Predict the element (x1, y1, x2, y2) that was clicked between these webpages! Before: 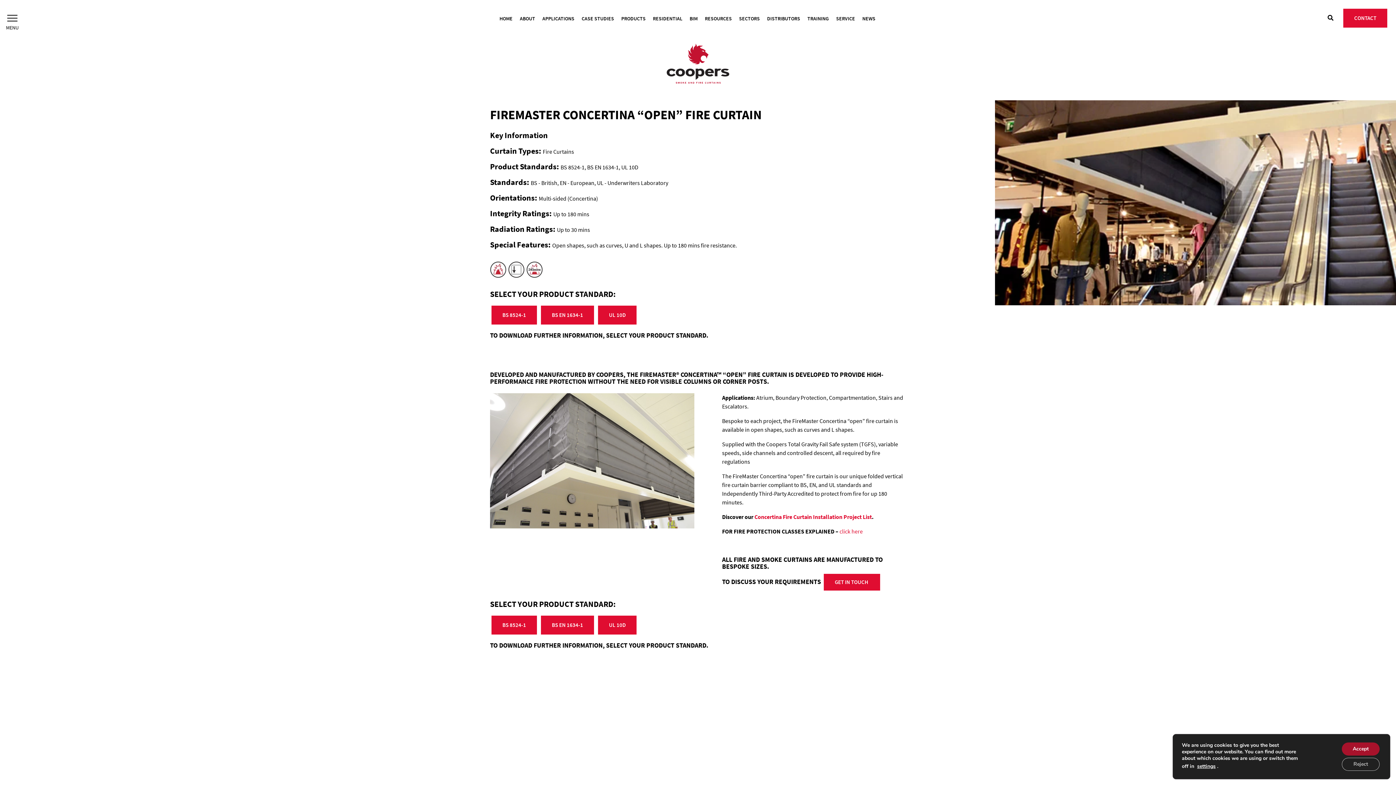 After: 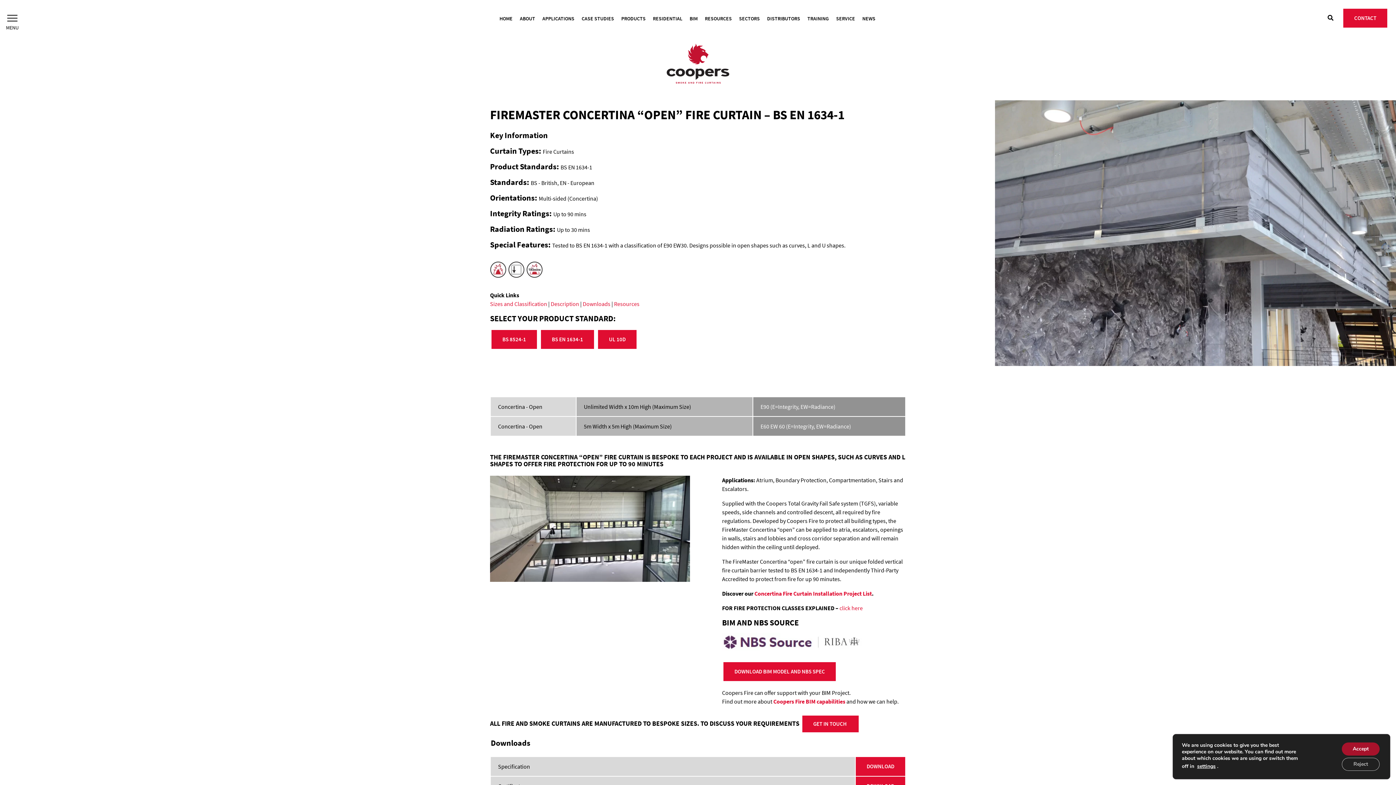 Action: label: BS EN 1634-1 bbox: (541, 305, 594, 324)